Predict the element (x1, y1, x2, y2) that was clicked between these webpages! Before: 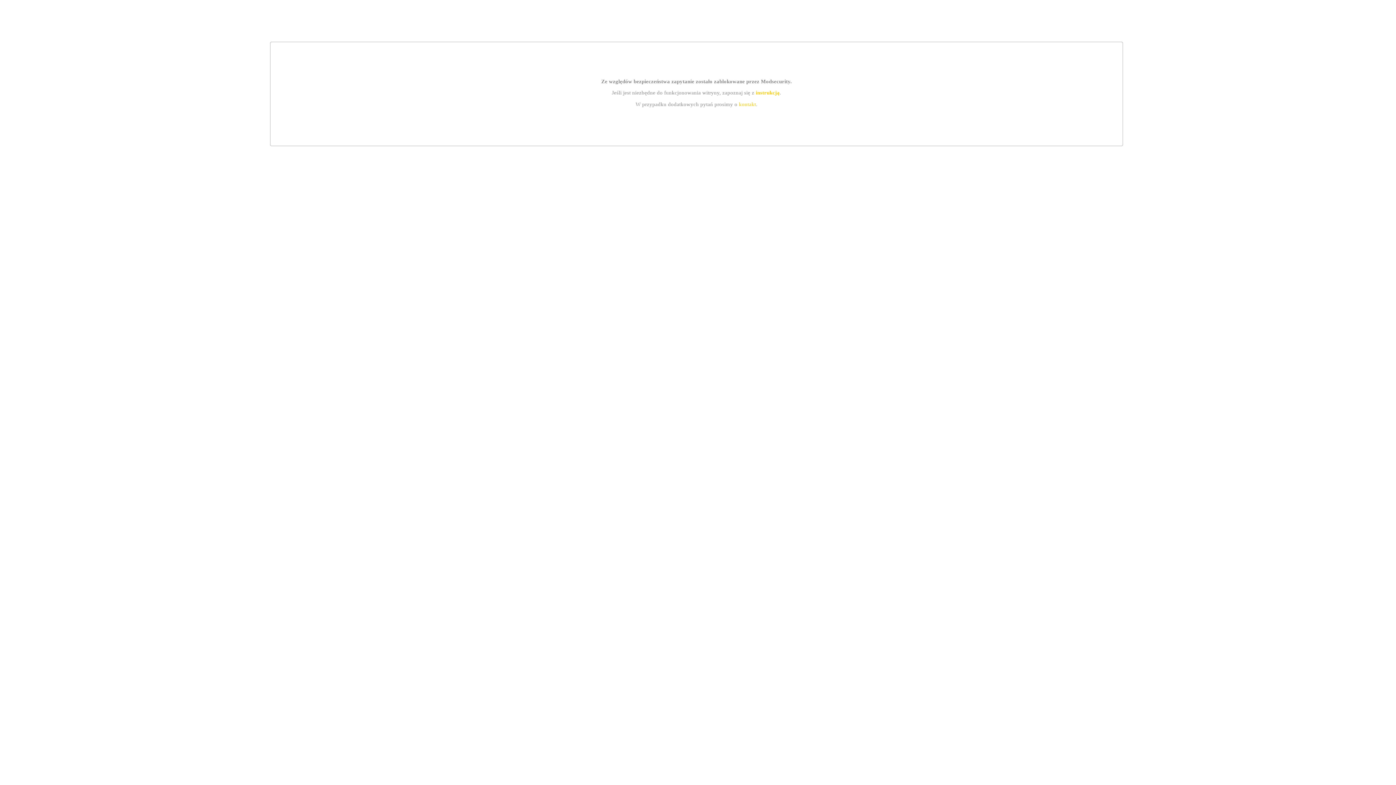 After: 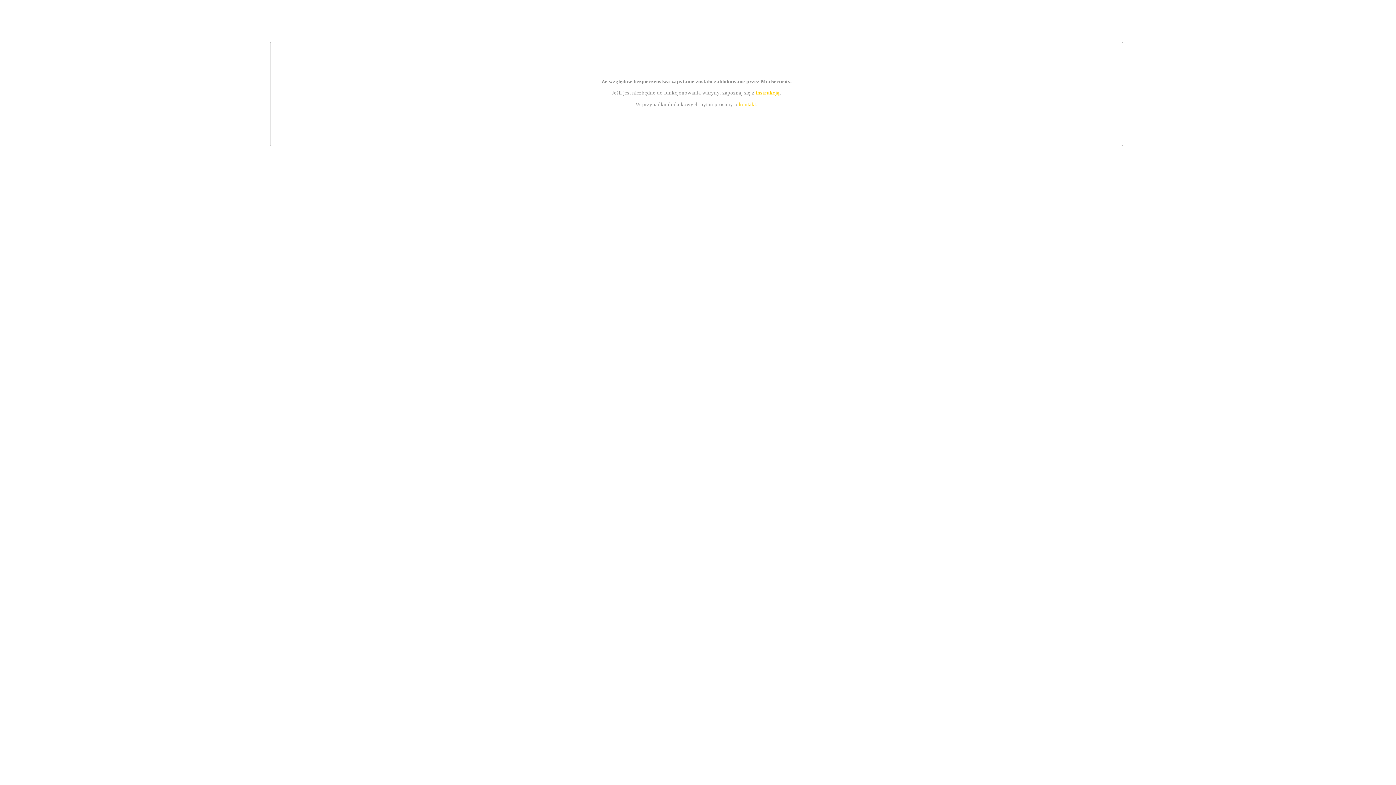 Action: label: instrukcją bbox: (755, 89, 779, 95)